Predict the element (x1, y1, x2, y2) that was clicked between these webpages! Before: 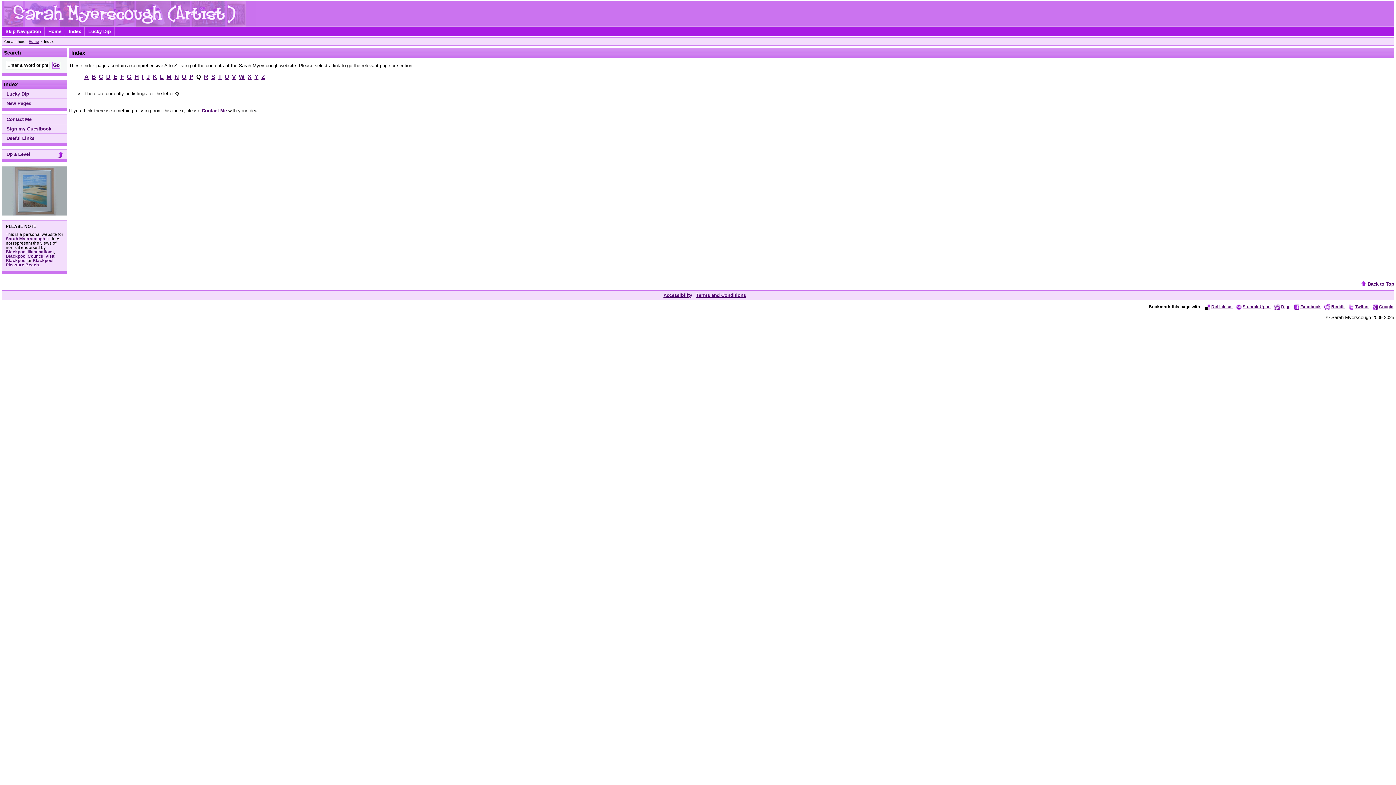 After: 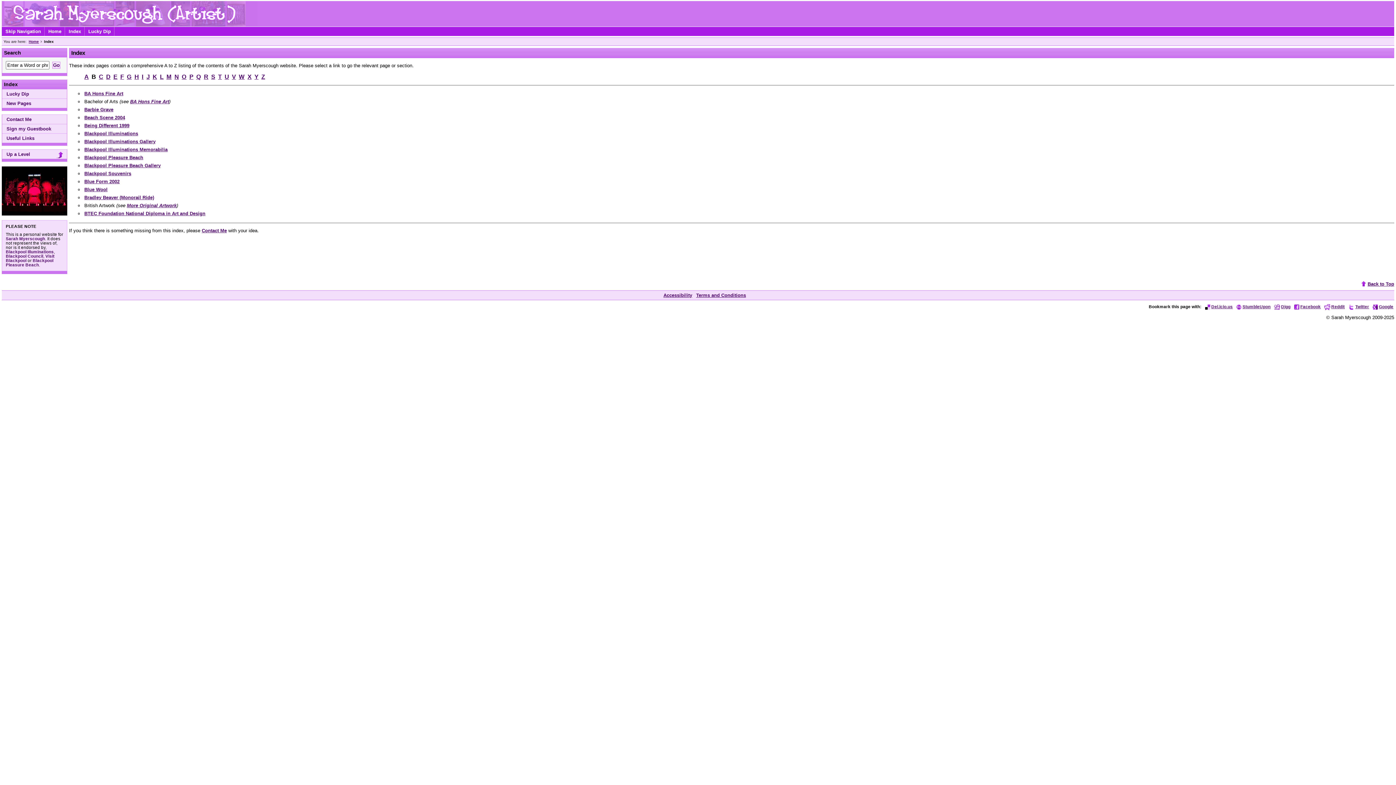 Action: label: B bbox: (91, 73, 96, 80)